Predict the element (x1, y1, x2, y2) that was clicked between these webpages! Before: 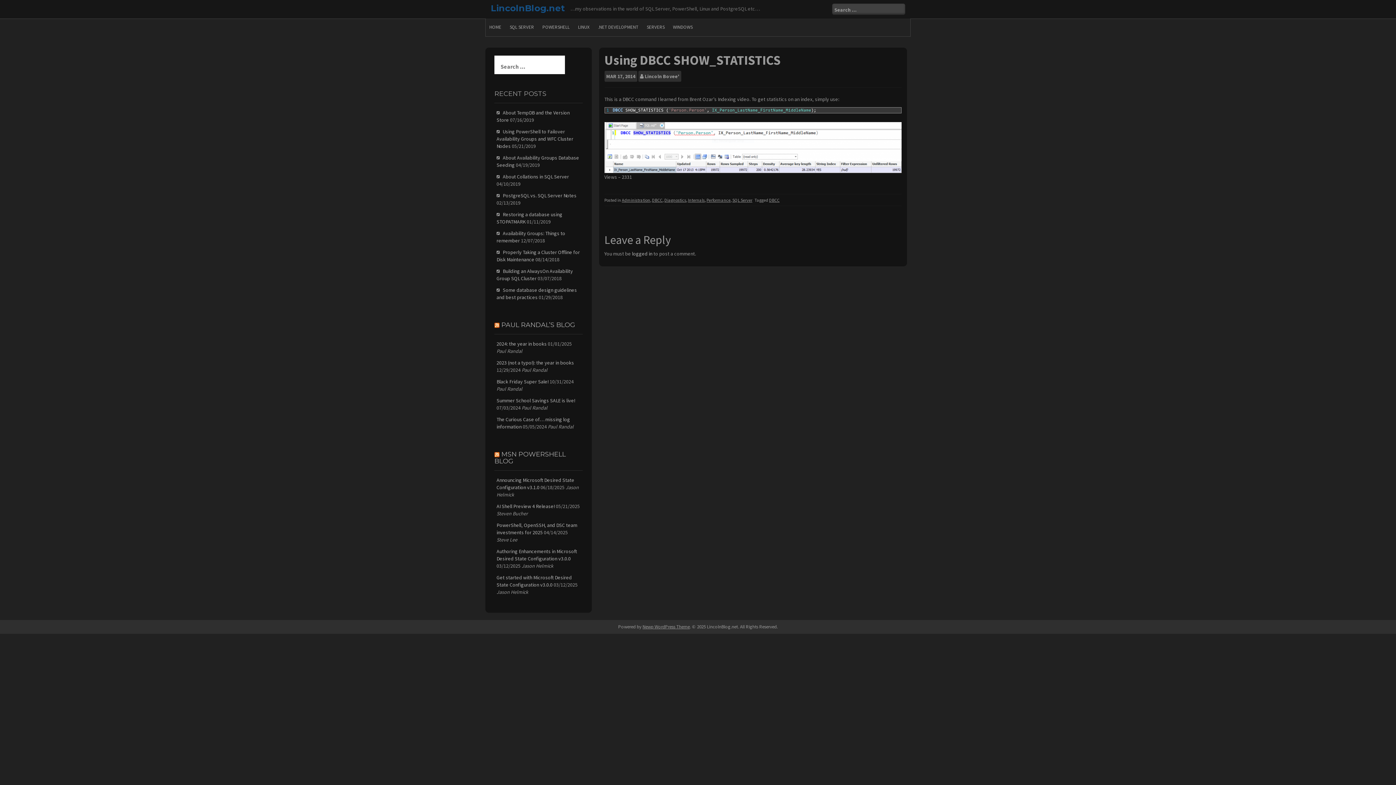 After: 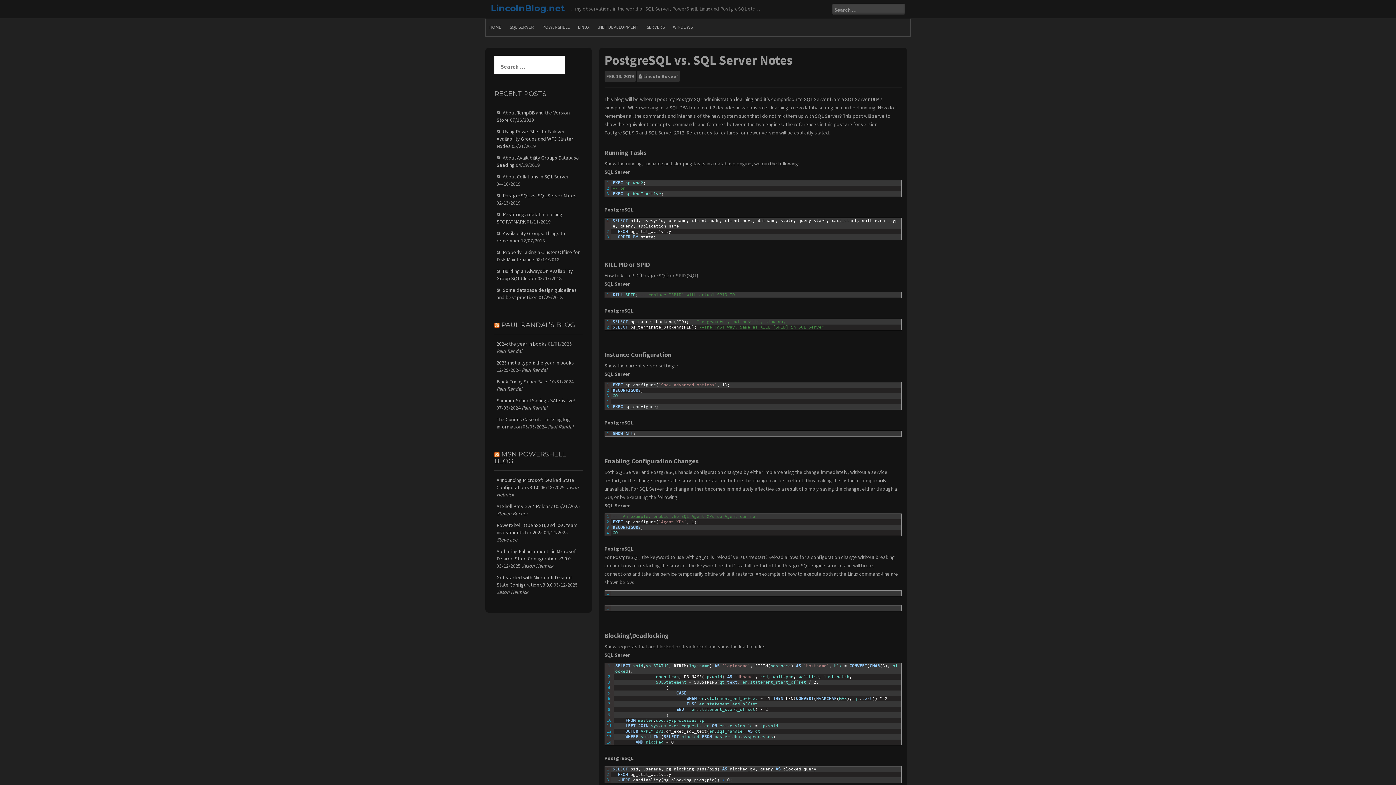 Action: bbox: (502, 192, 576, 198) label: PostgreSQL vs. SQL Server Notes